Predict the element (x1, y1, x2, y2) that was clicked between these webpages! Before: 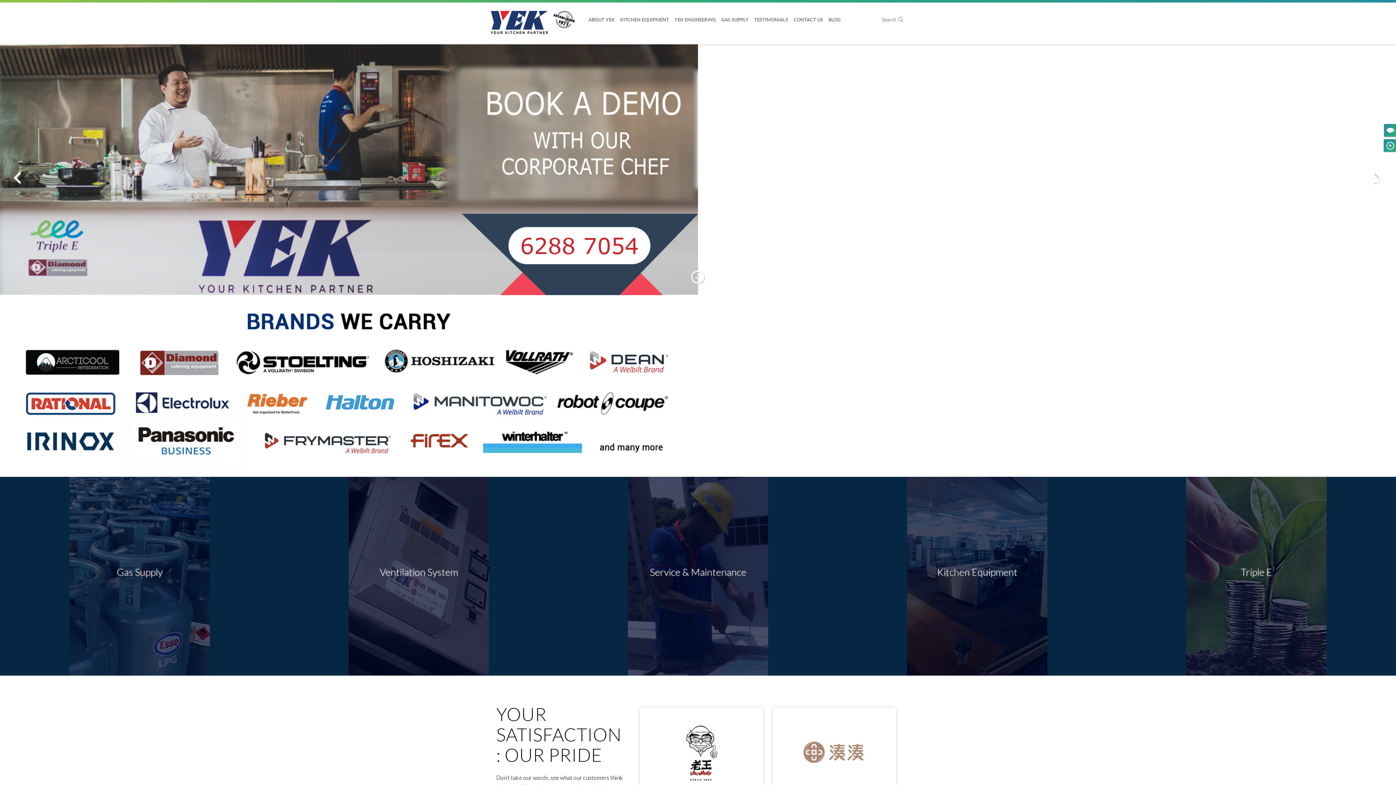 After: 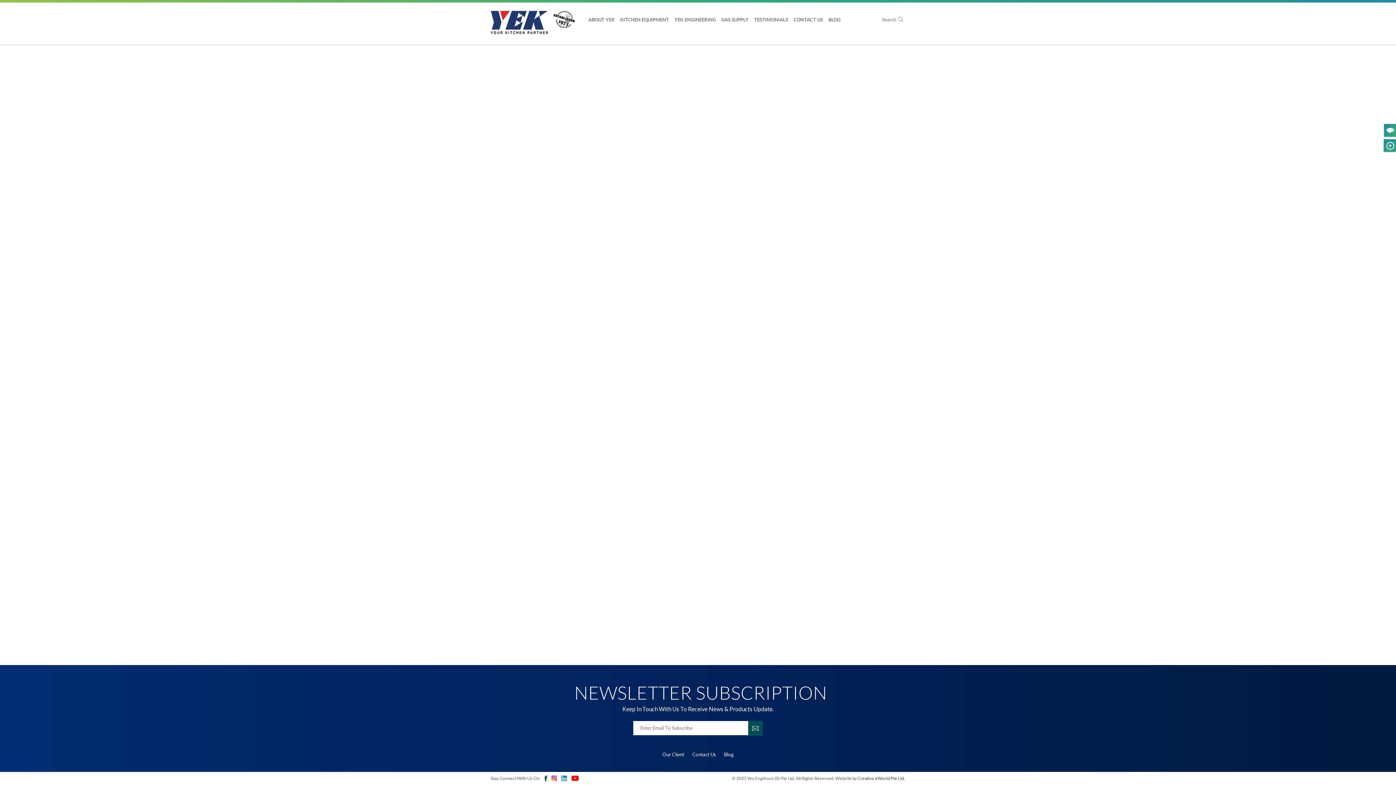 Action: bbox: (837, 477, 1117, 676) label: Kitchen Equipment